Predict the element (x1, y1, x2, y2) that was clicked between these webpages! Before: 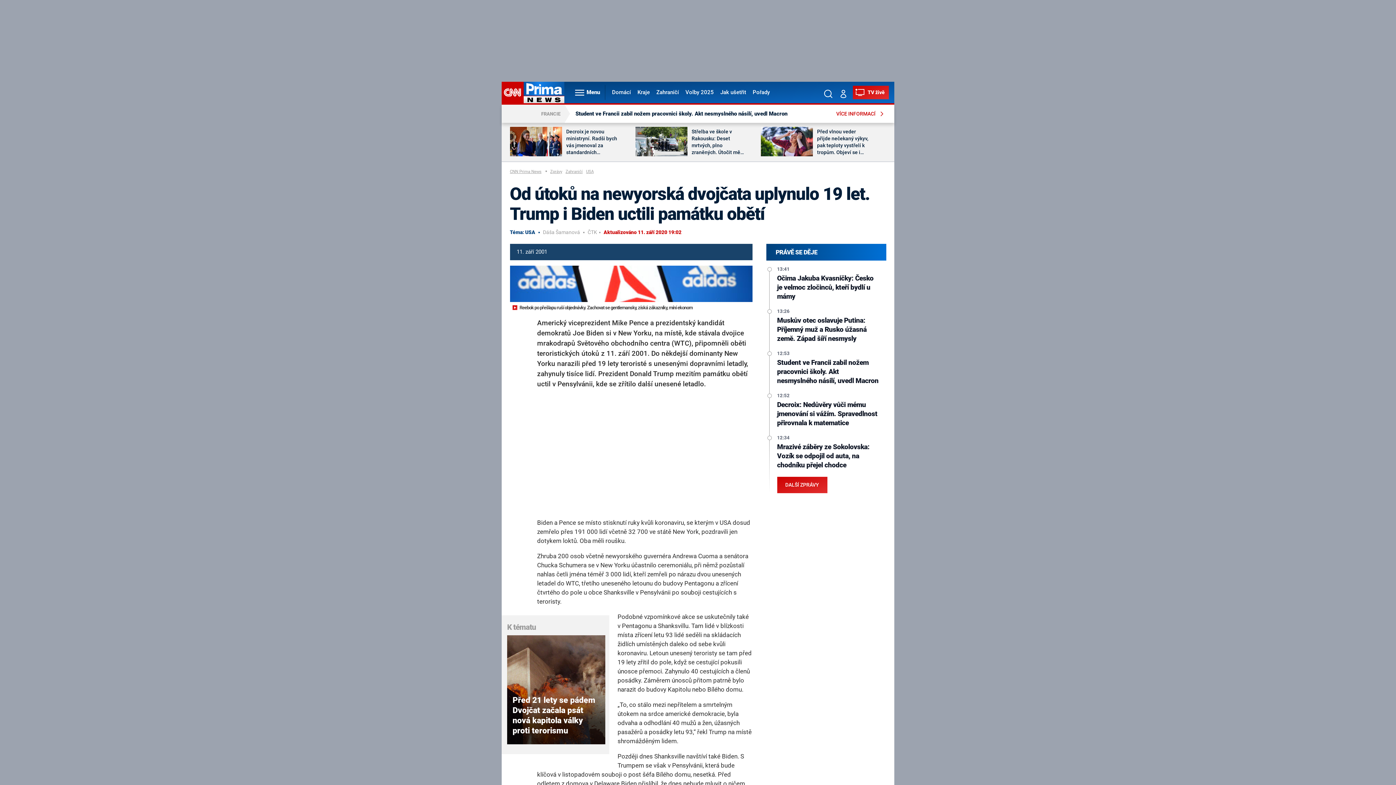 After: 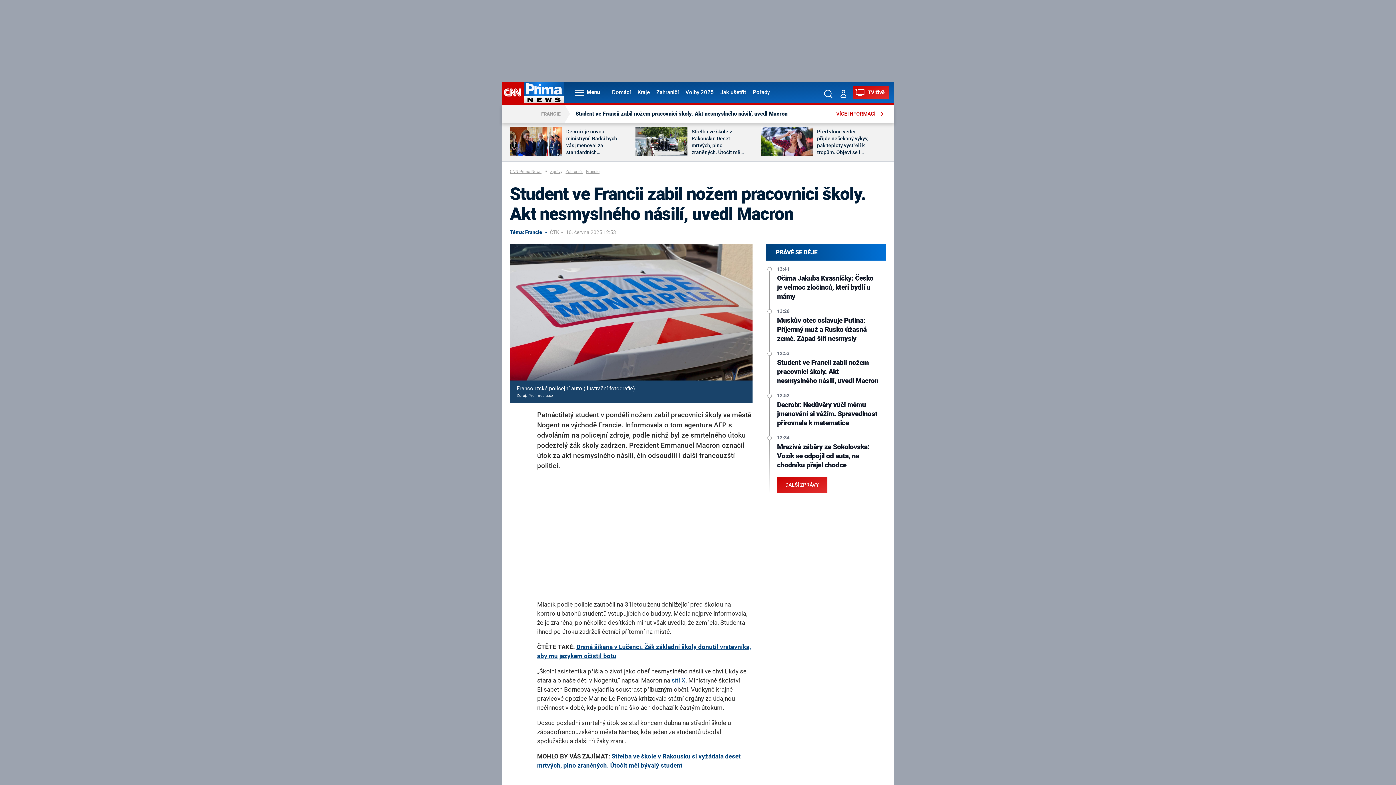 Action: label: FRANCIE
Student ve Francii zabil nožem pracovnici školy. Akt nesmyslného násilí, uvedl Macron
VÍCE INFORMACÍ bbox: (501, 104, 894, 122)